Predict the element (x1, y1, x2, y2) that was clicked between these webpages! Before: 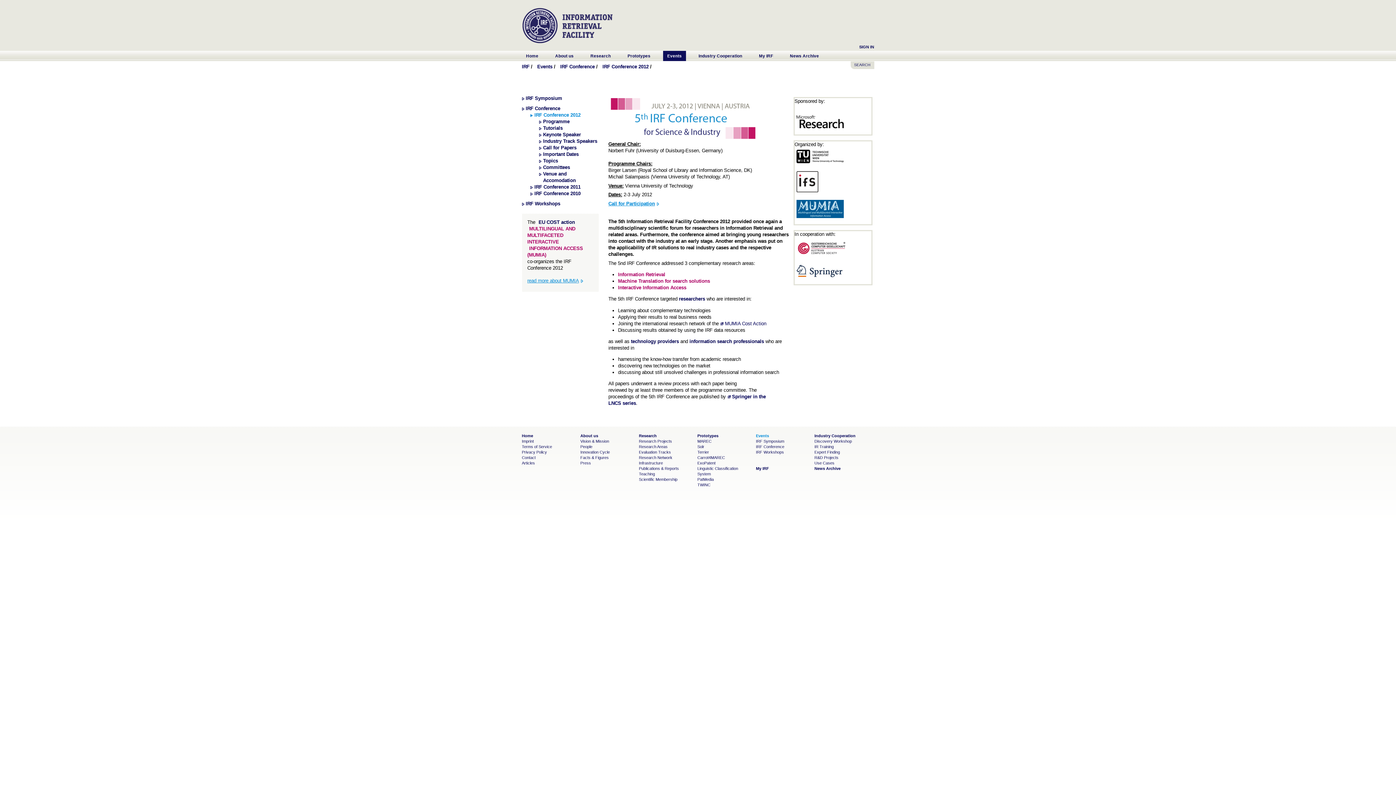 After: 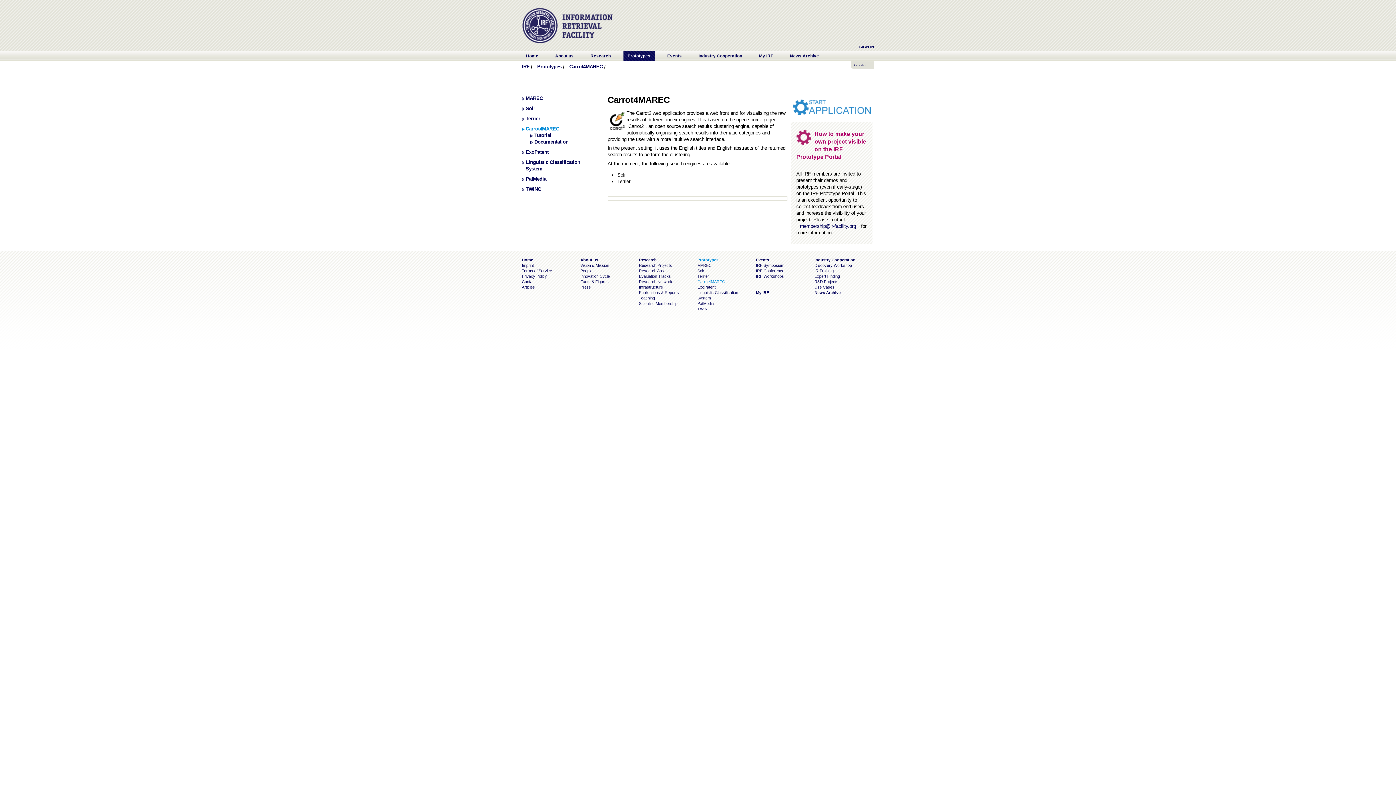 Action: bbox: (697, 455, 725, 459) label: Carrot4MAREC